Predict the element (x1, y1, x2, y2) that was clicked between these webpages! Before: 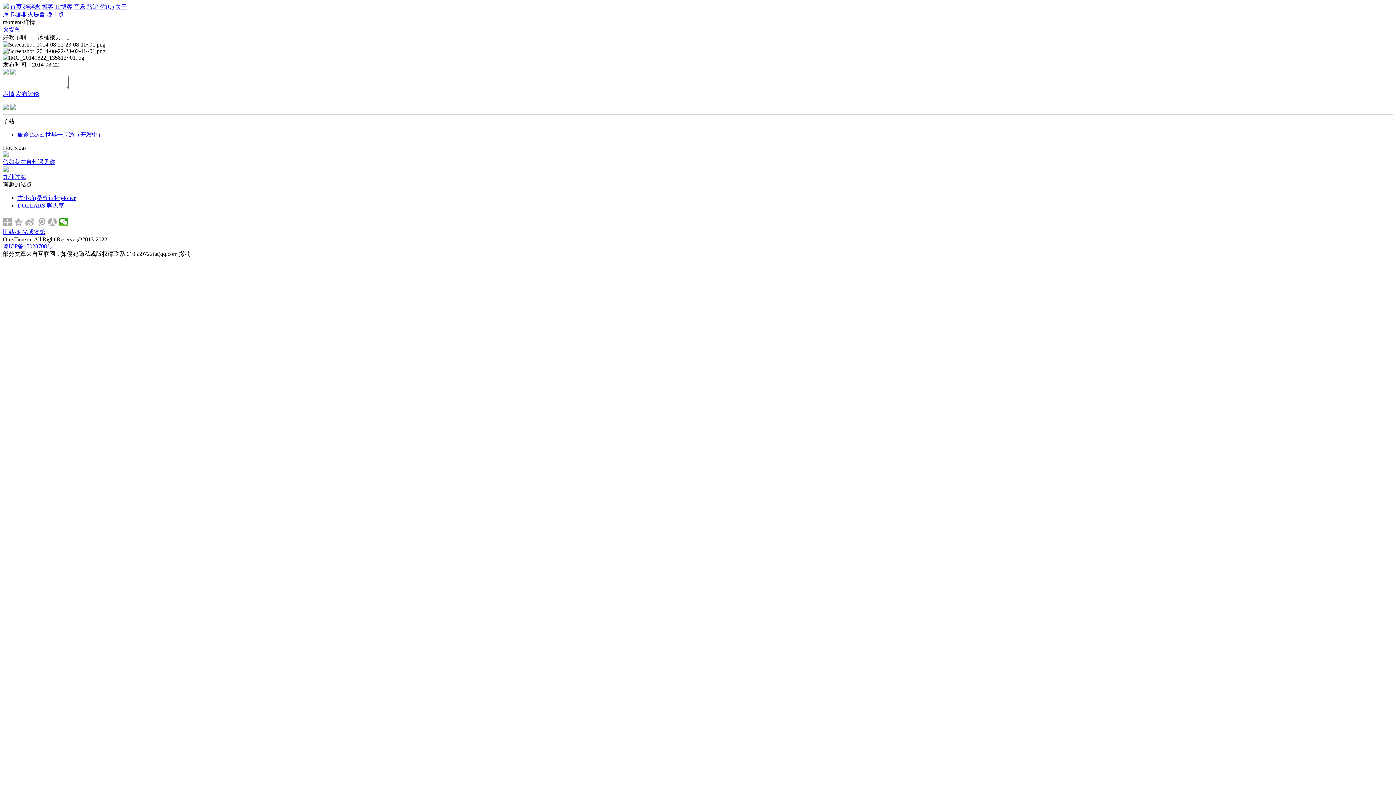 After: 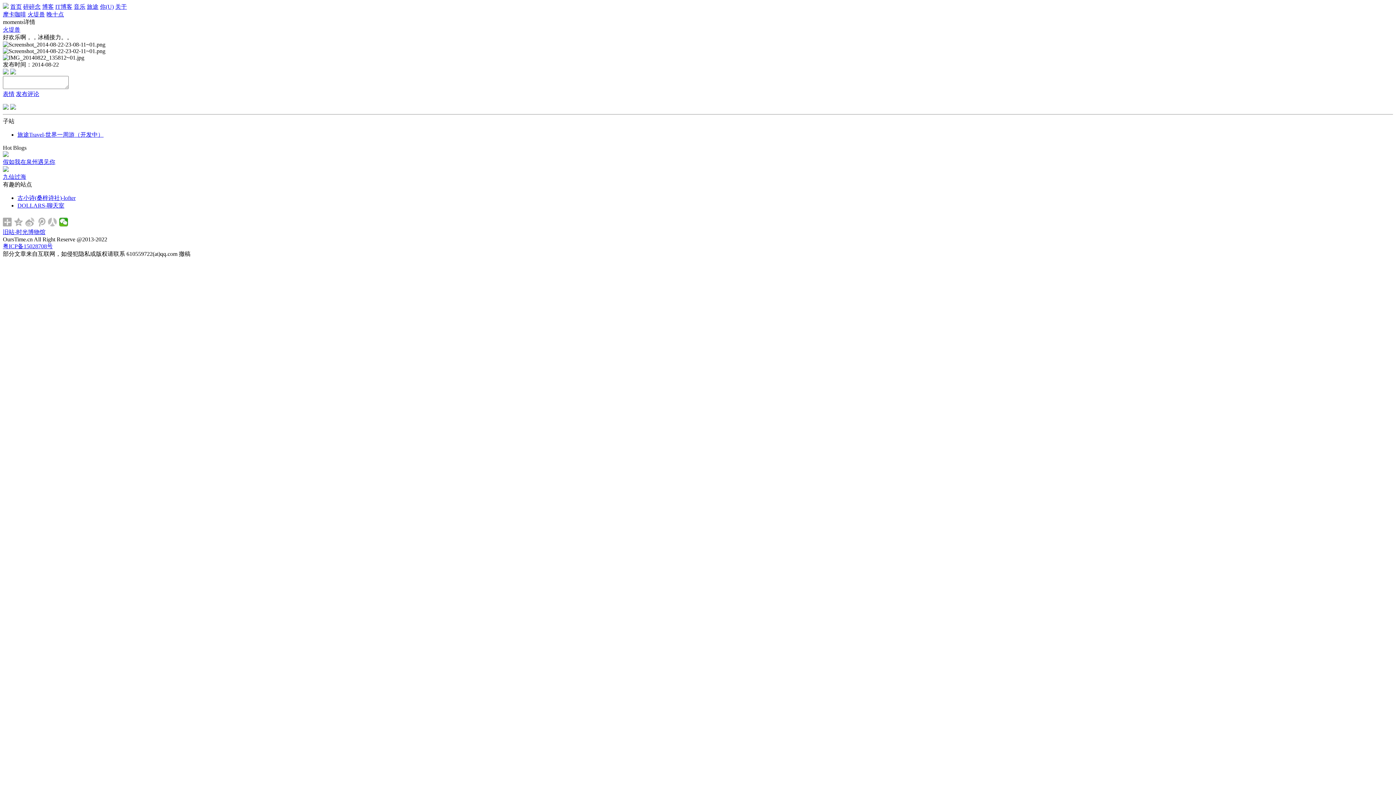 Action: bbox: (48, 217, 57, 226)